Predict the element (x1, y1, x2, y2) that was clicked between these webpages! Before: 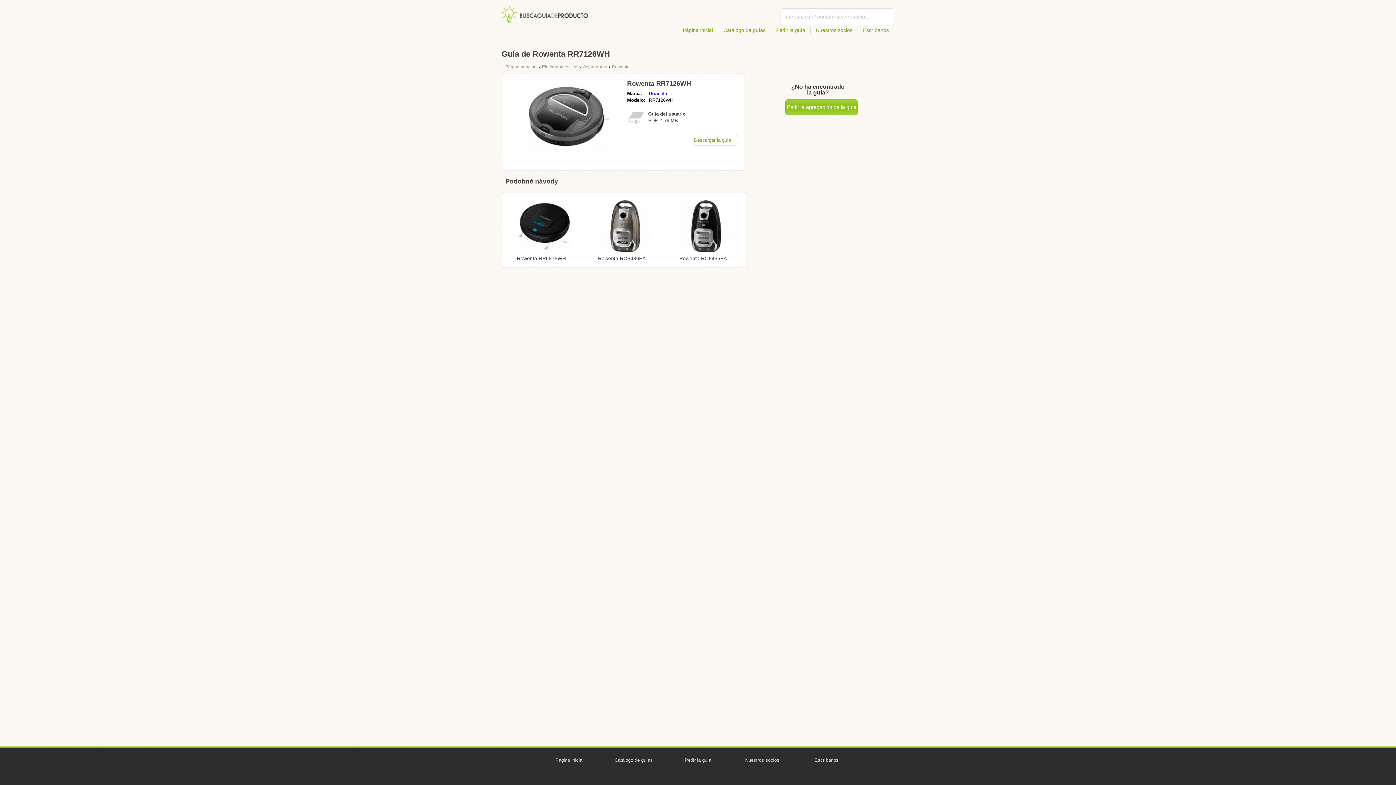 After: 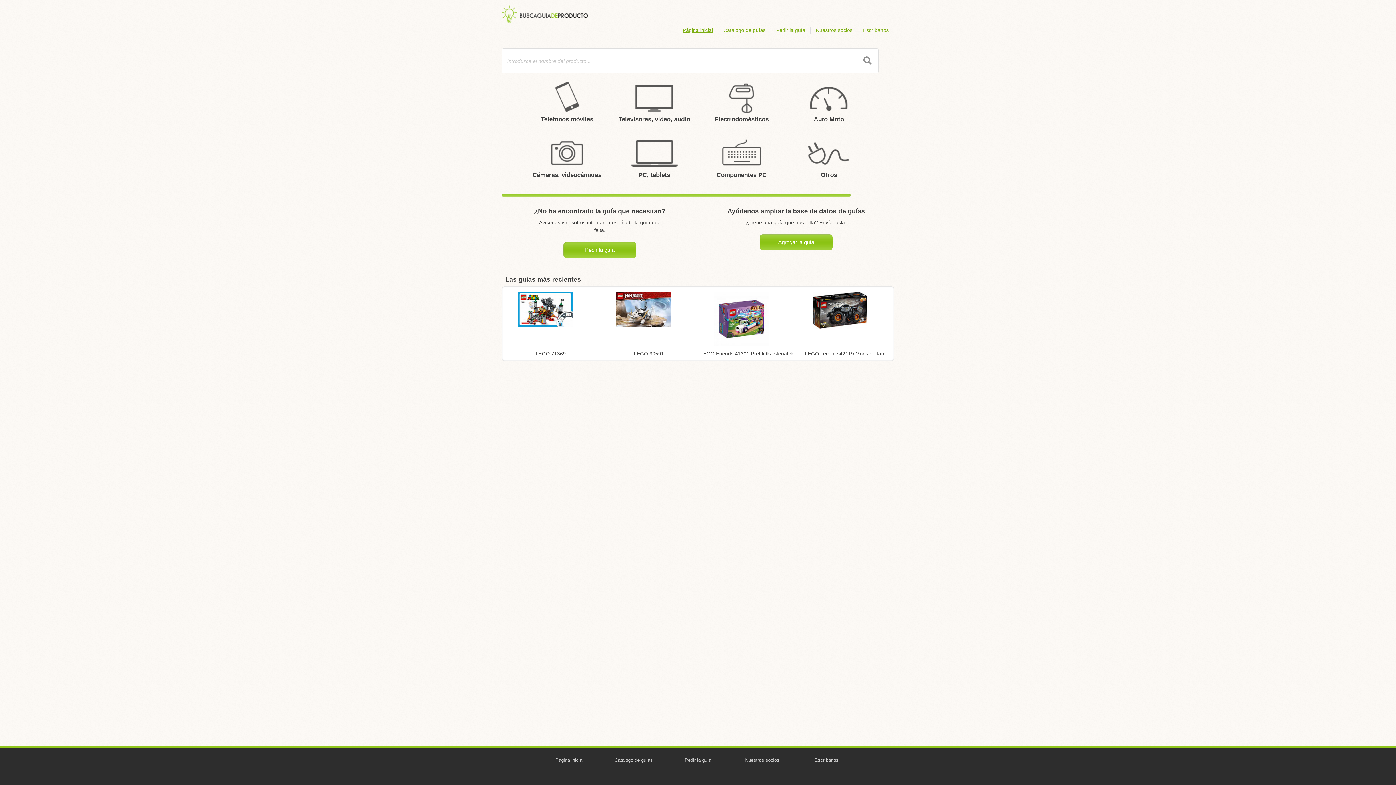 Action: bbox: (501, 5, 592, 24)